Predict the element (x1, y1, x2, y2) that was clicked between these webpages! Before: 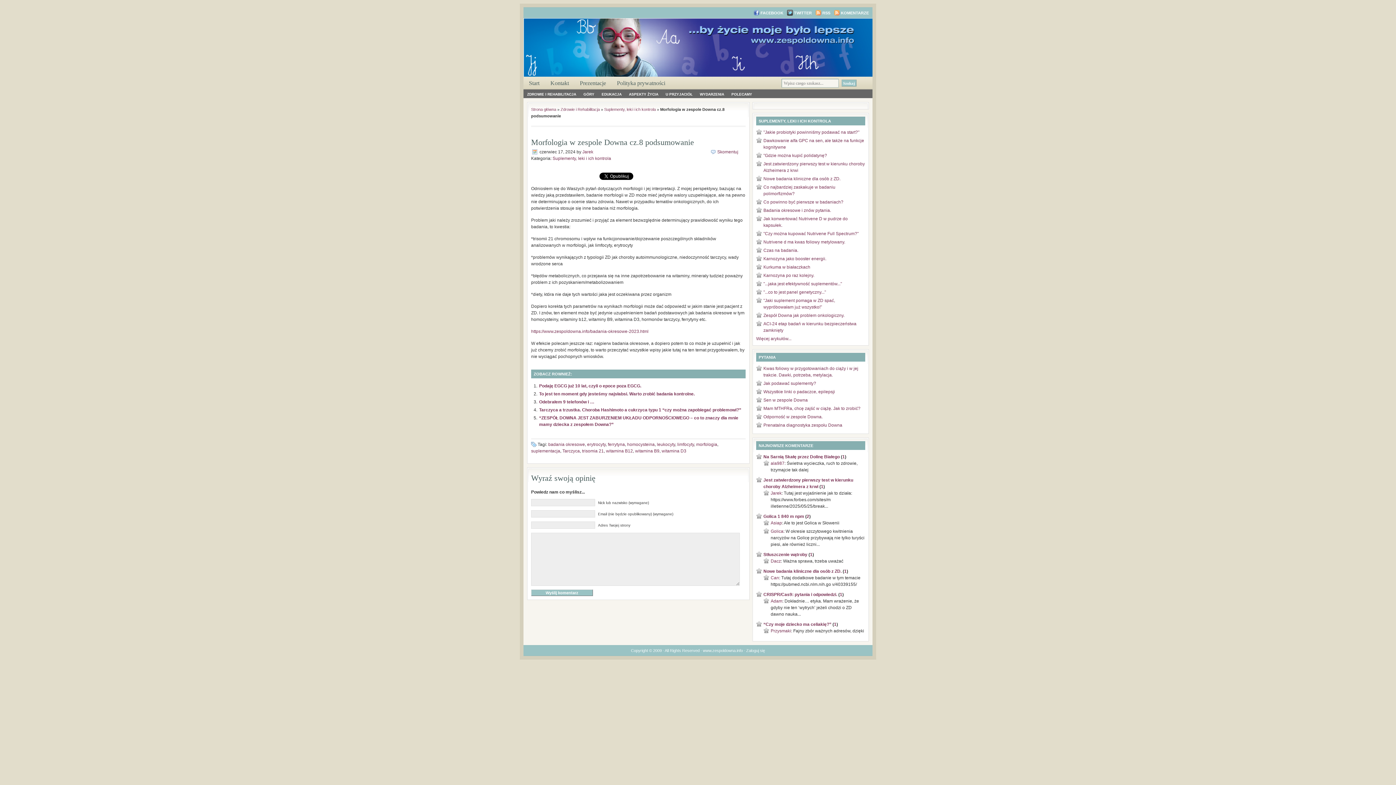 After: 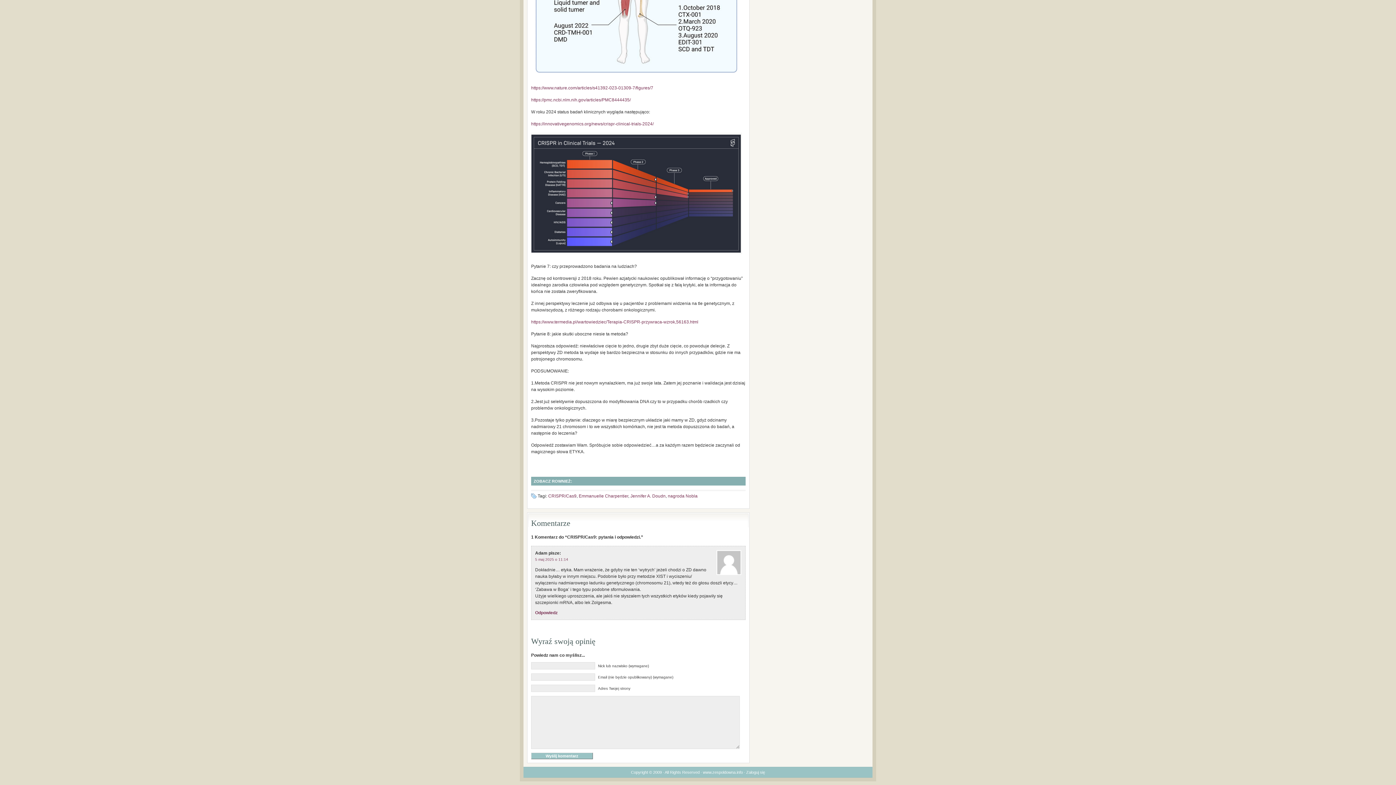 Action: bbox: (770, 598, 782, 604) label: Adam